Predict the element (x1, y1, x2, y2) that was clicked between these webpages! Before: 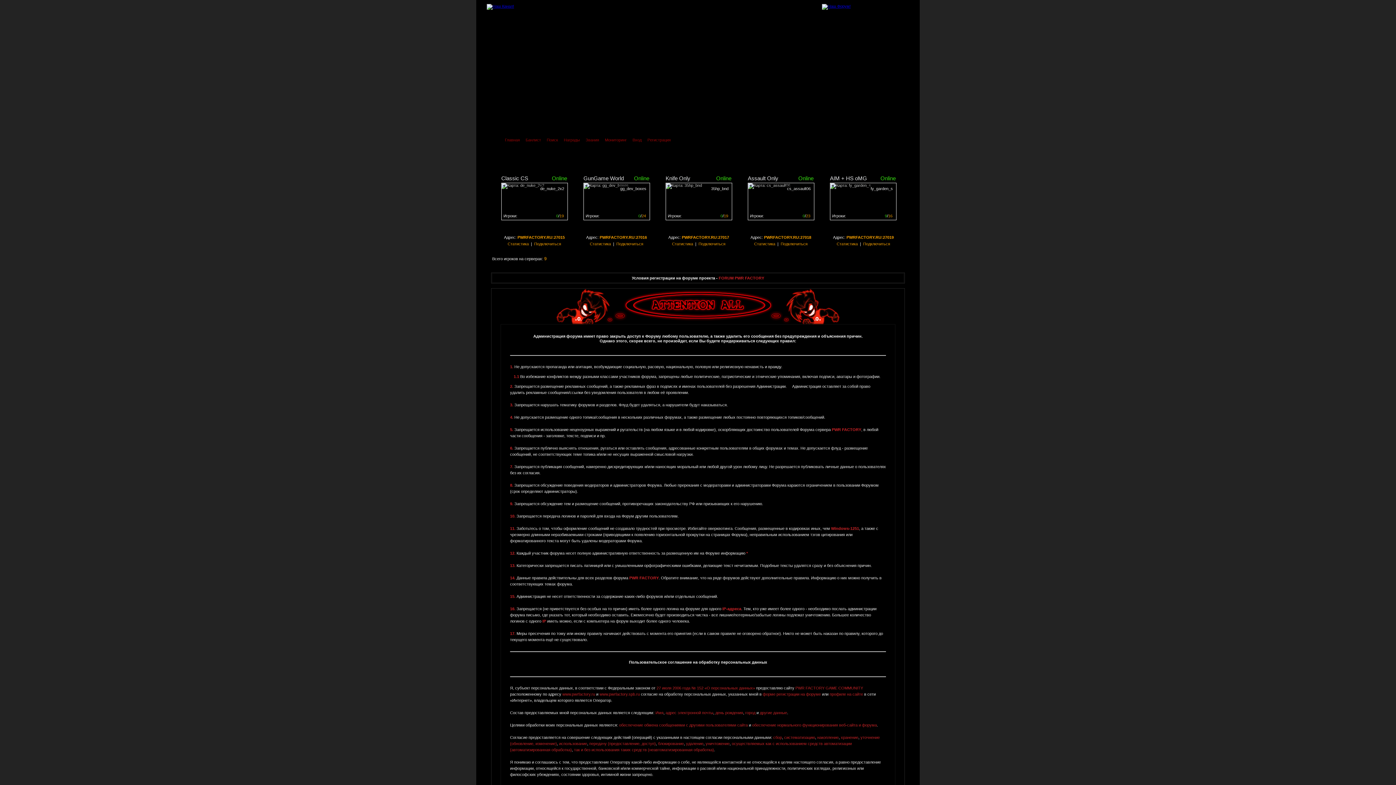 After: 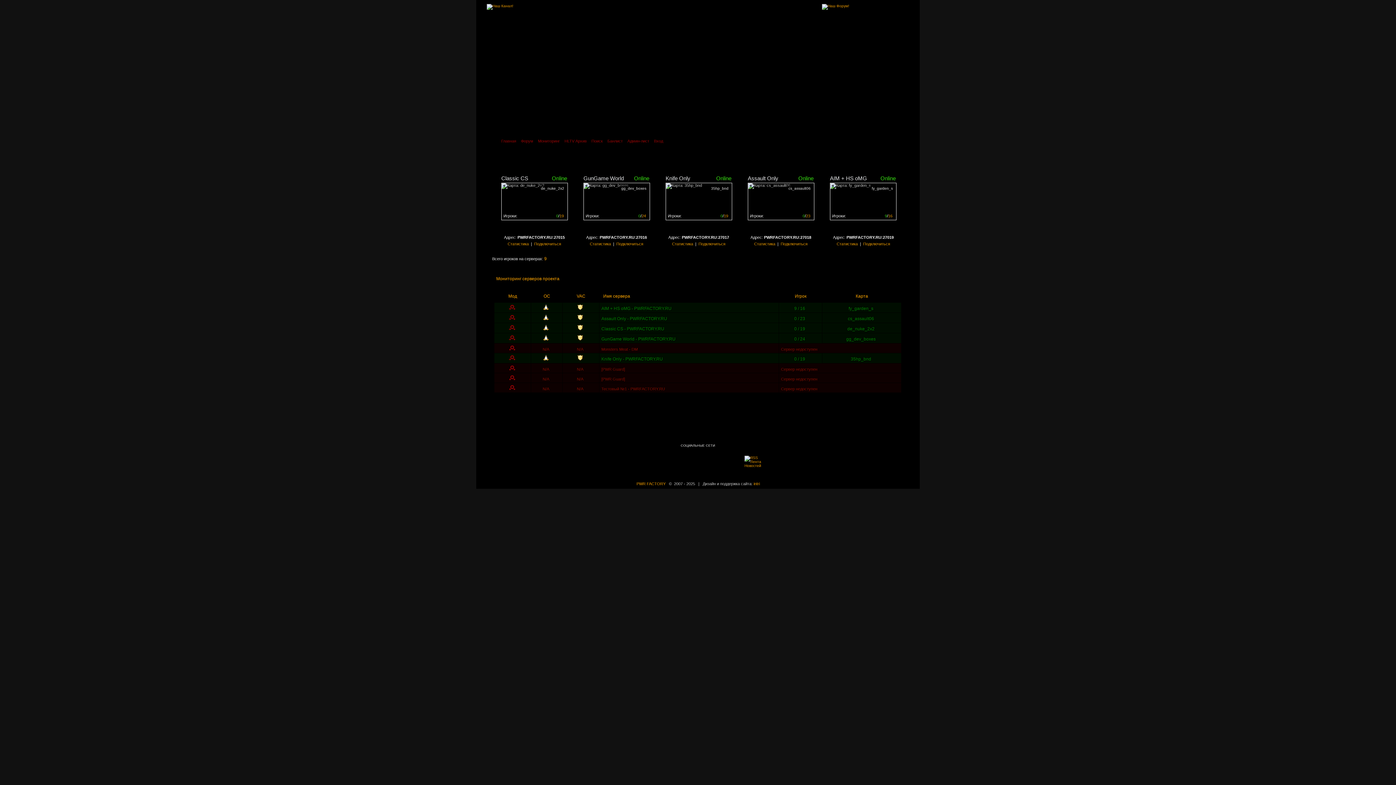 Action: bbox: (605, 137, 626, 142) label: Мониторинг